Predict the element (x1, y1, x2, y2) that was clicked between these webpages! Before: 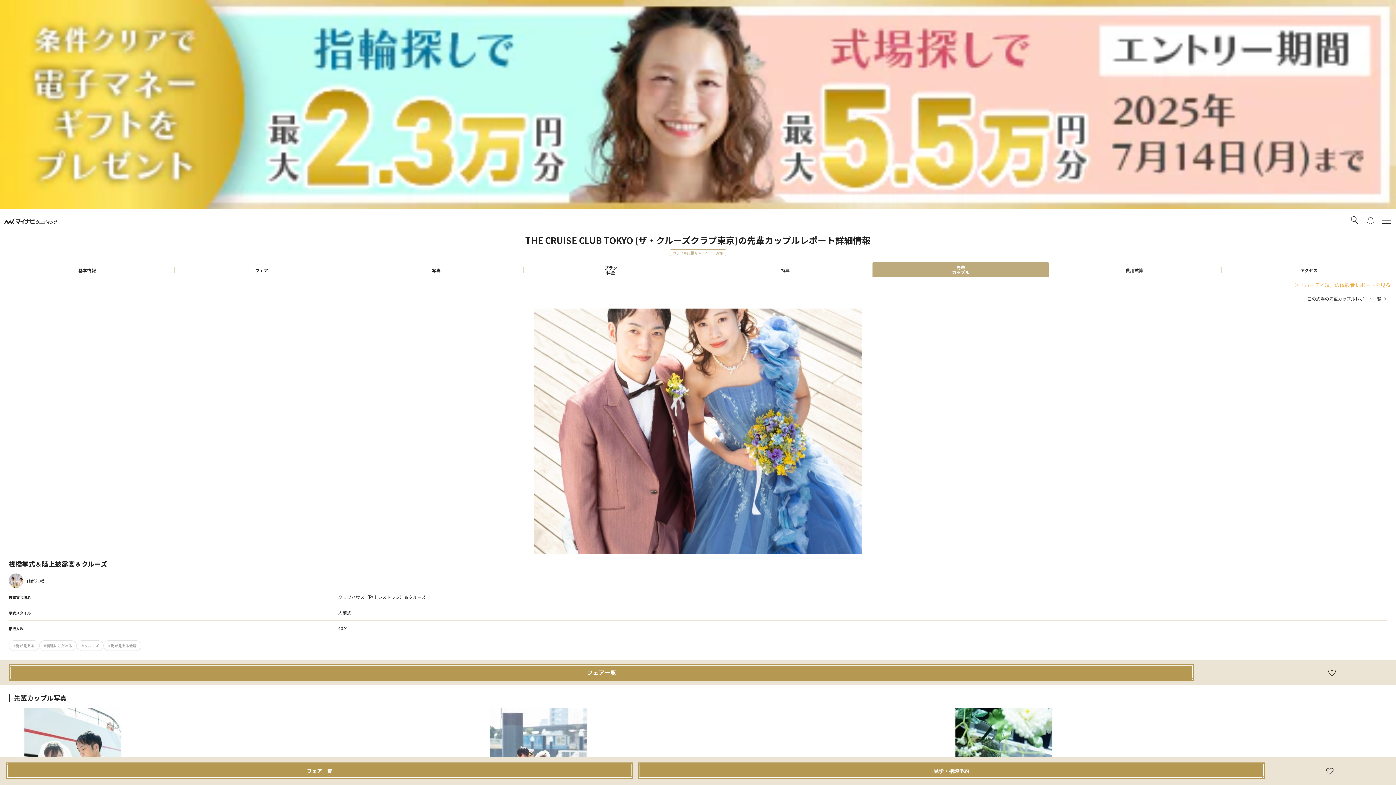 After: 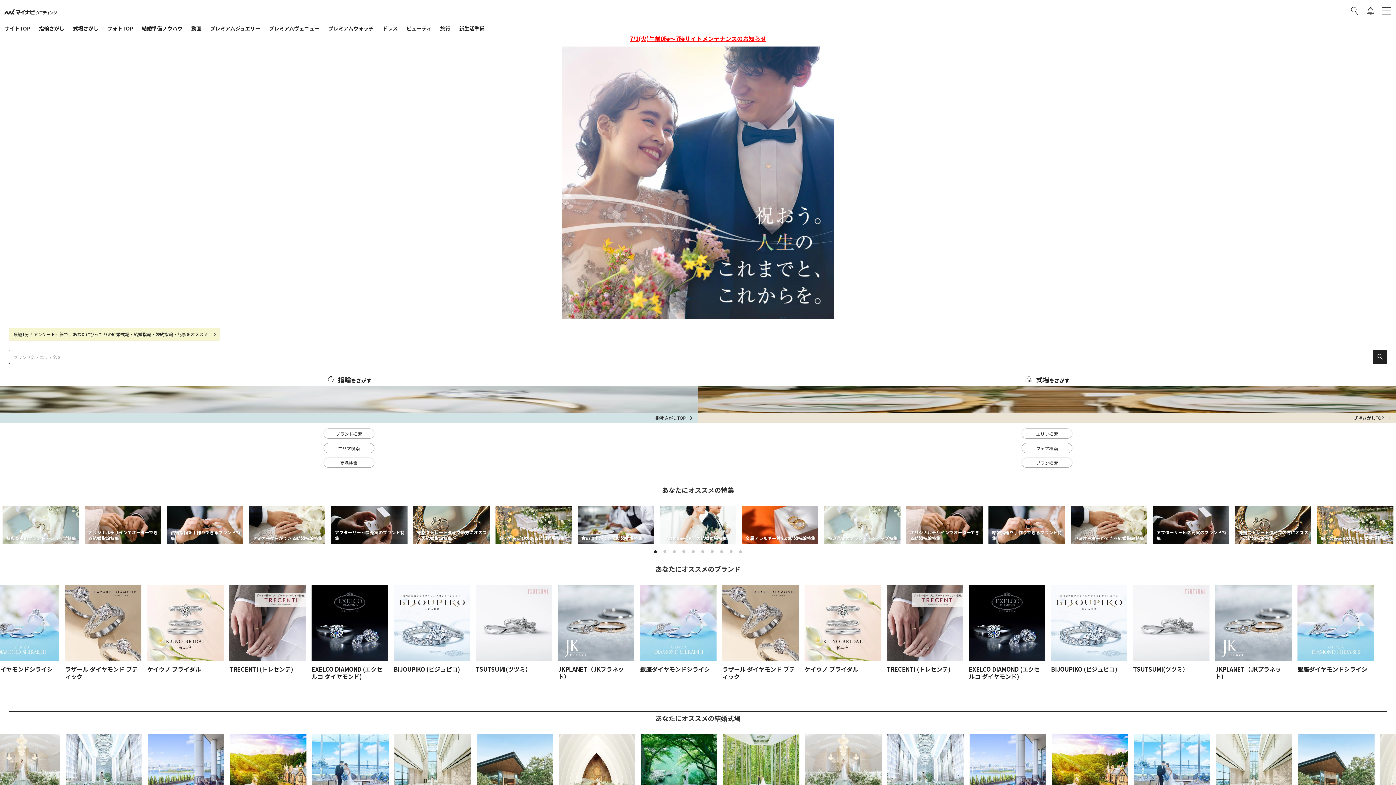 Action: bbox: (4, 216, 57, 224)